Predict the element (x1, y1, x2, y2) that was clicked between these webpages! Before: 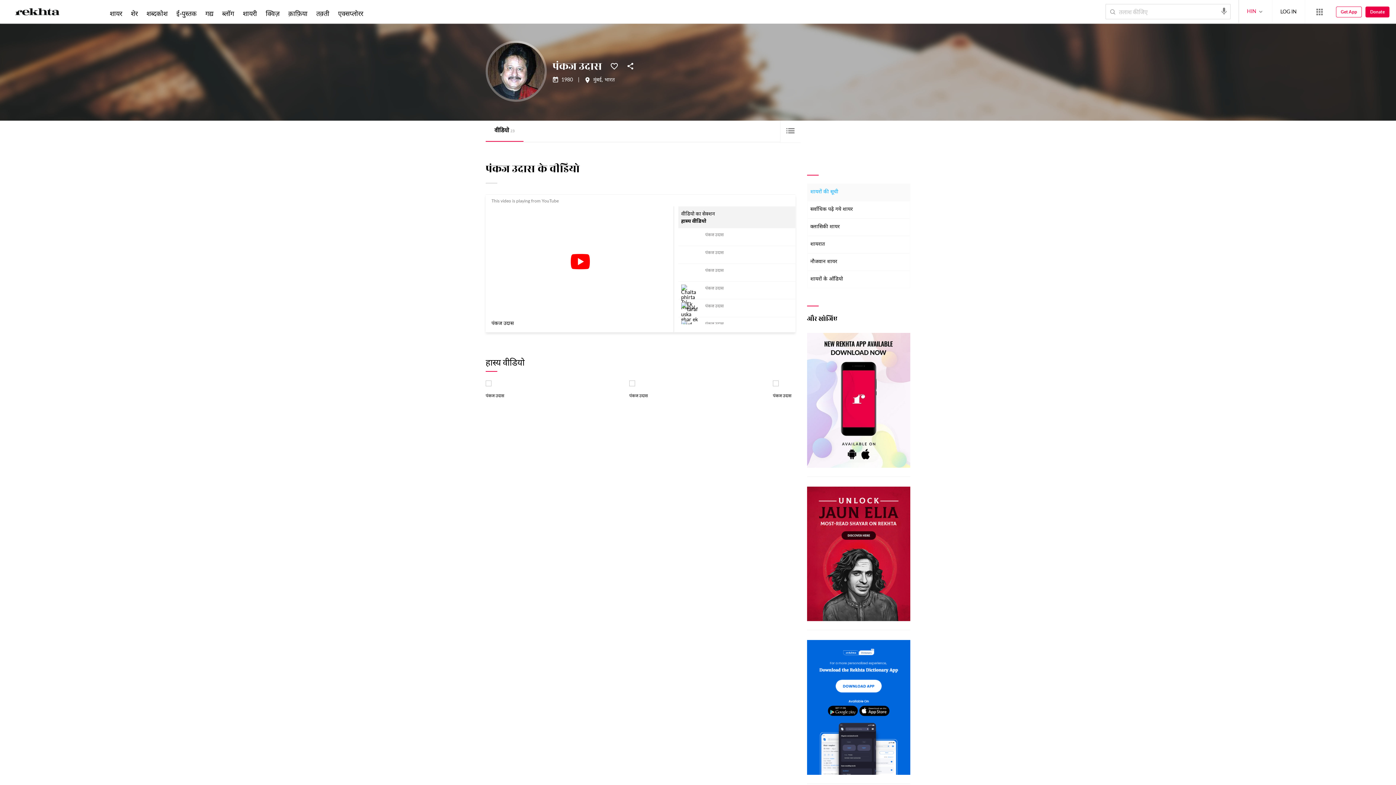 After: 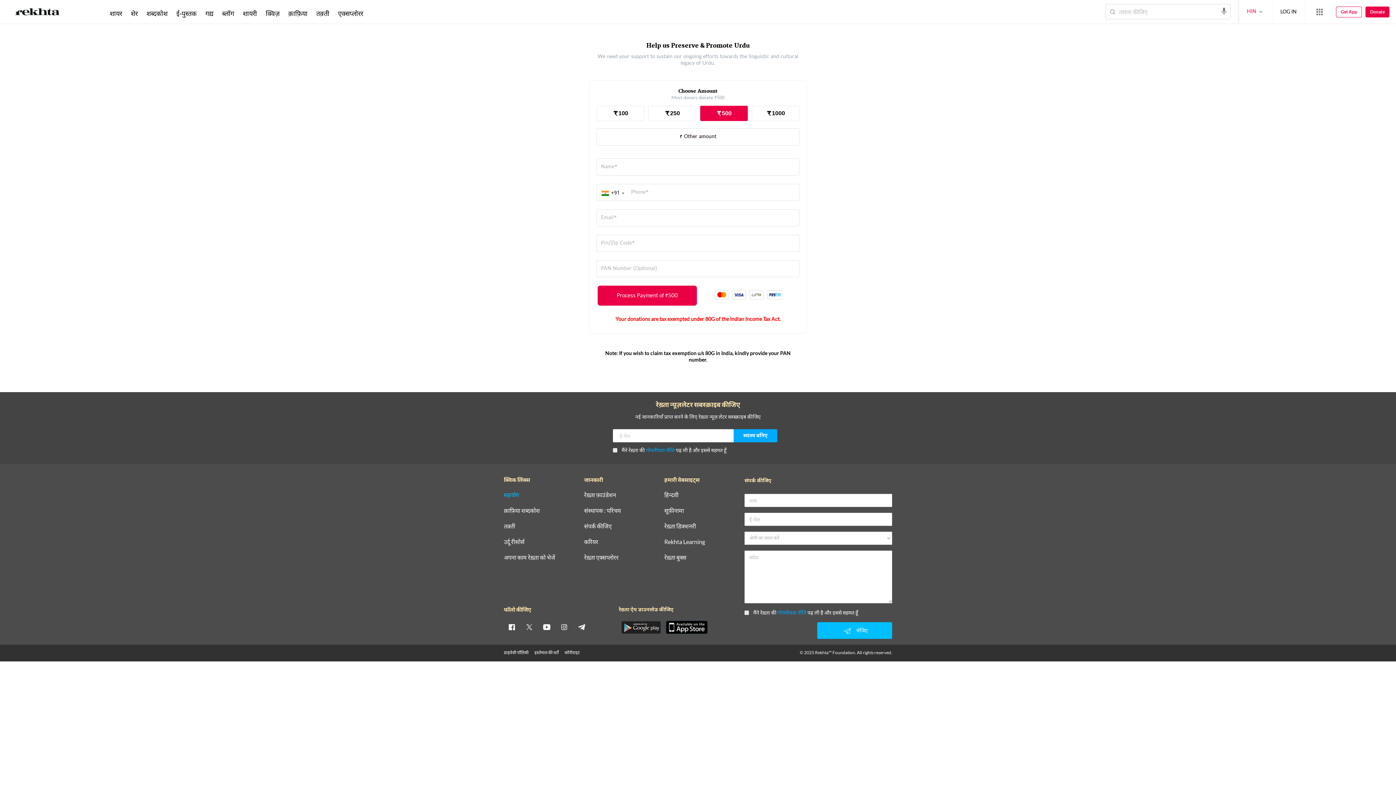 Action: label: Donate bbox: (1365, 6, 1389, 17)